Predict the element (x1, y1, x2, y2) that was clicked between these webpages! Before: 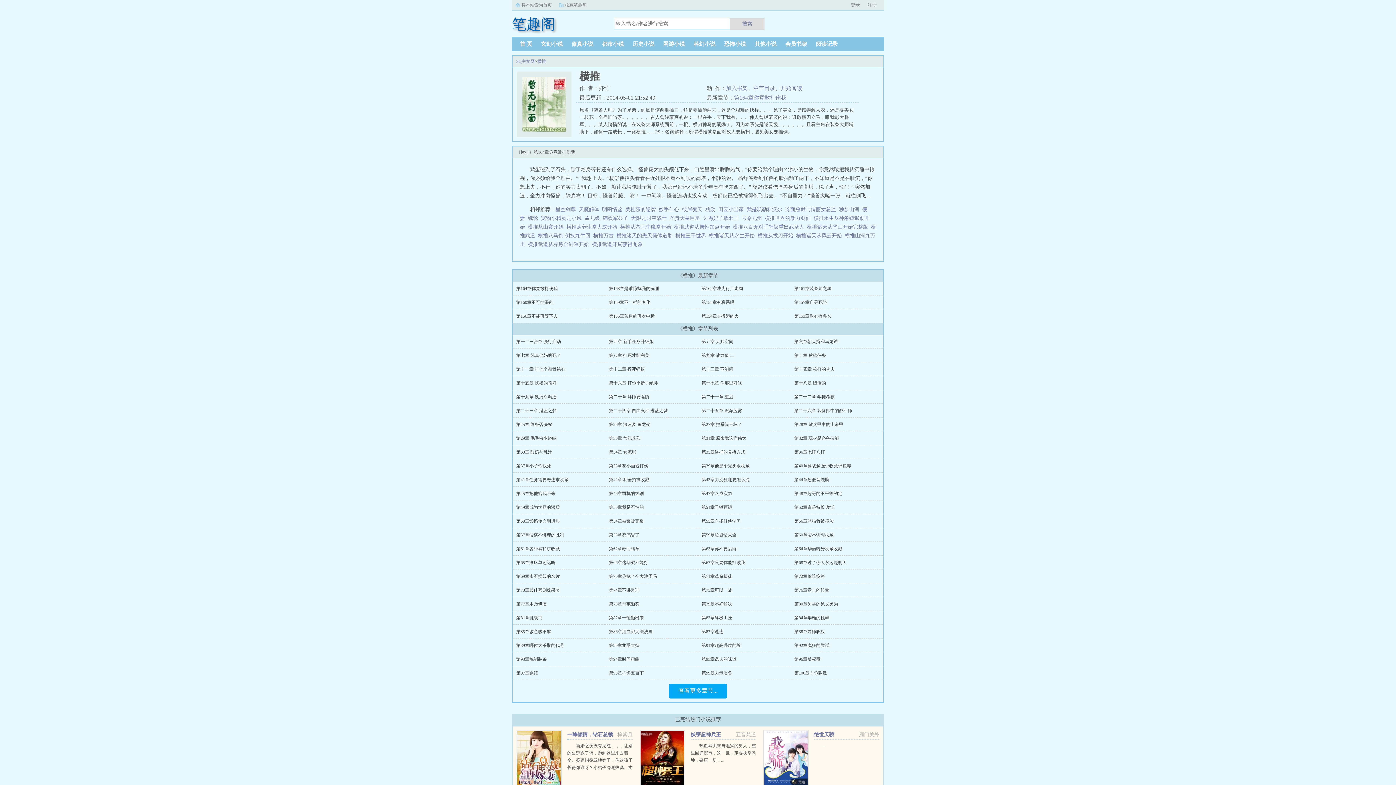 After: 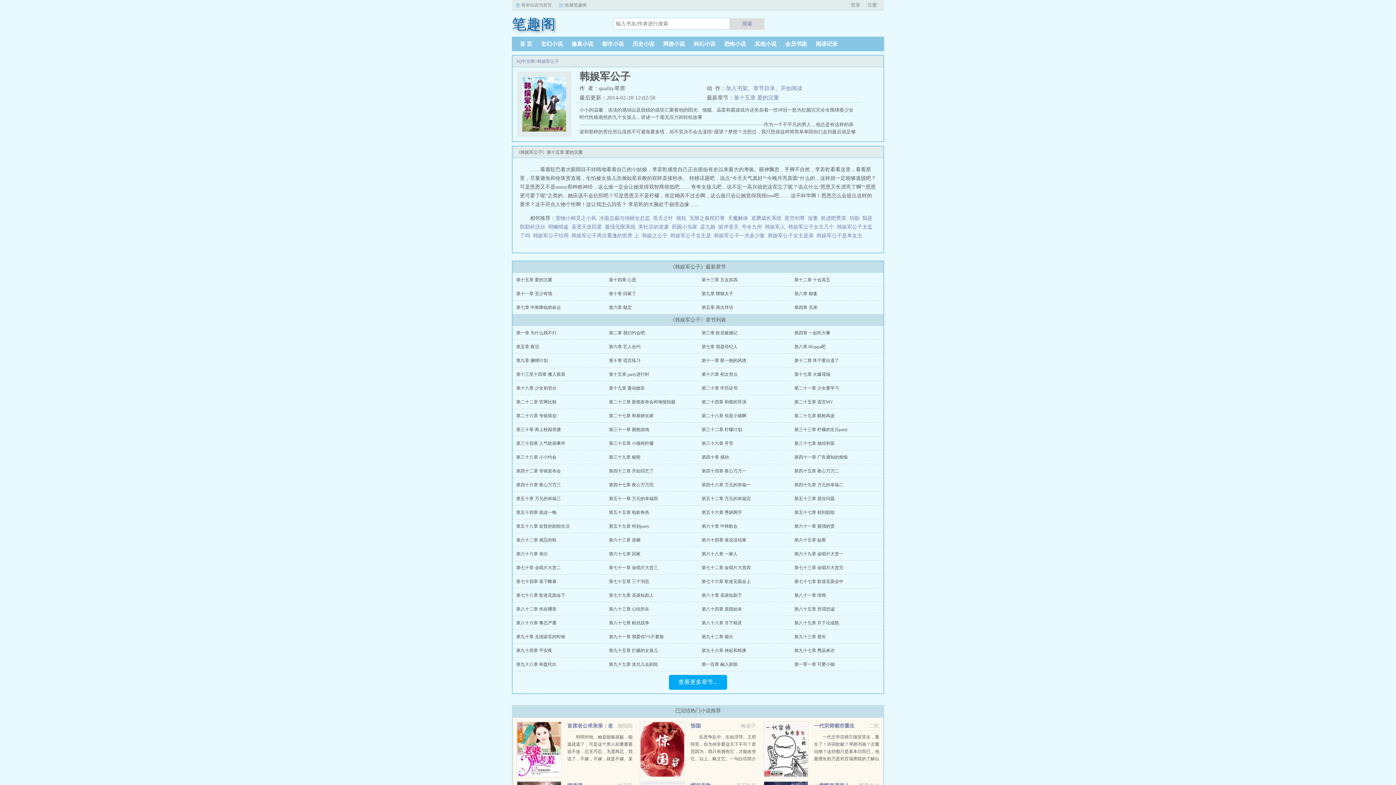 Action: bbox: (602, 215, 628, 221) label: 韩娱军公子